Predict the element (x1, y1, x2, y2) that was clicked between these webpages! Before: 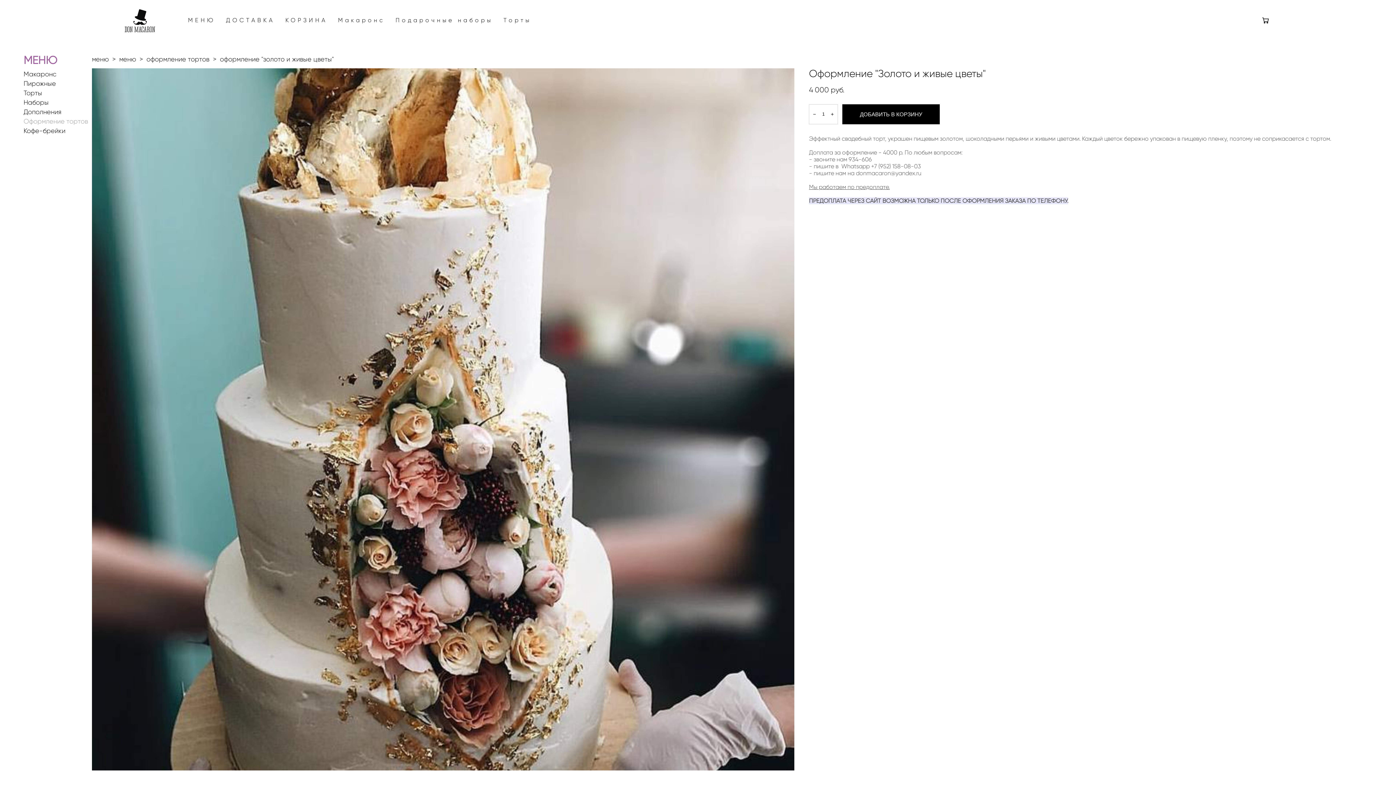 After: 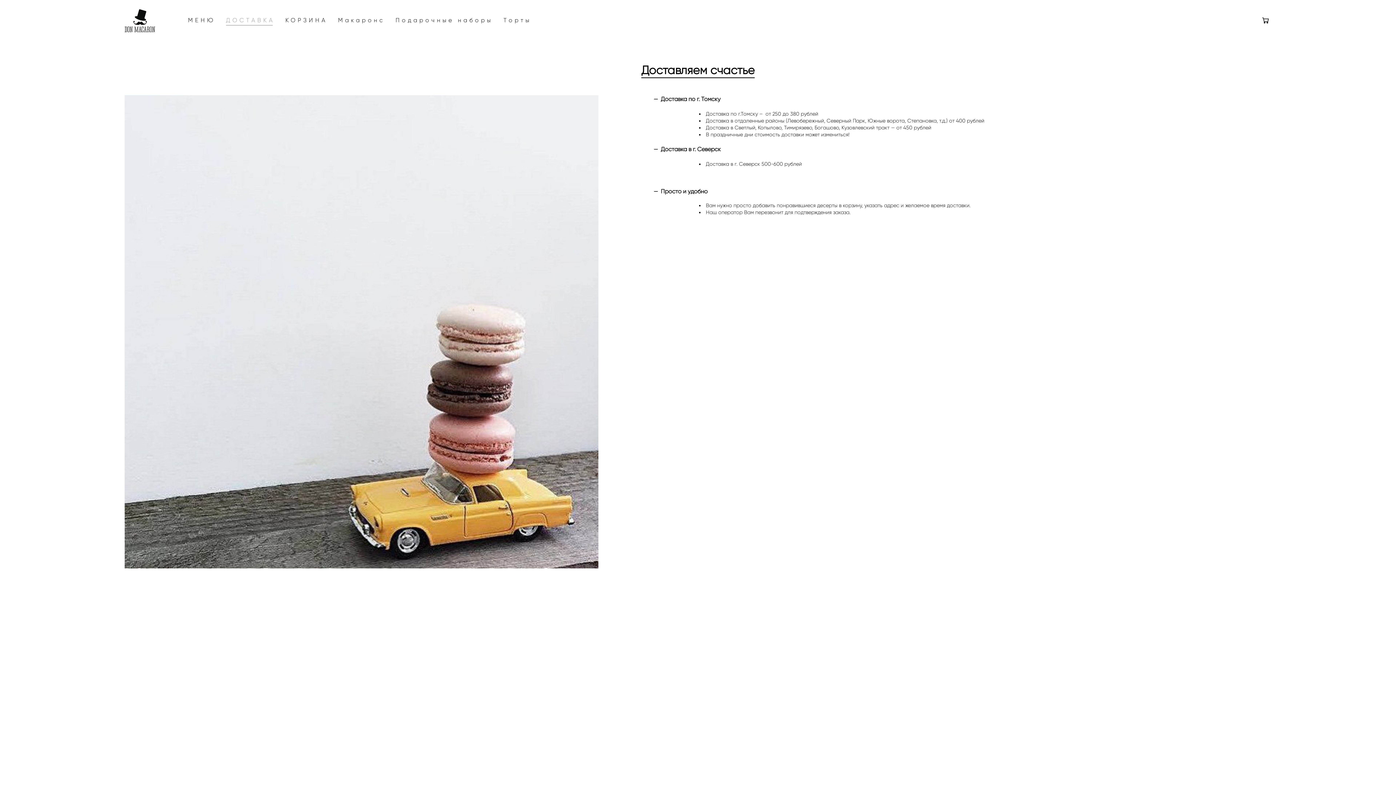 Action: label: ДОСТАВКА bbox: (226, 17, 274, 23)